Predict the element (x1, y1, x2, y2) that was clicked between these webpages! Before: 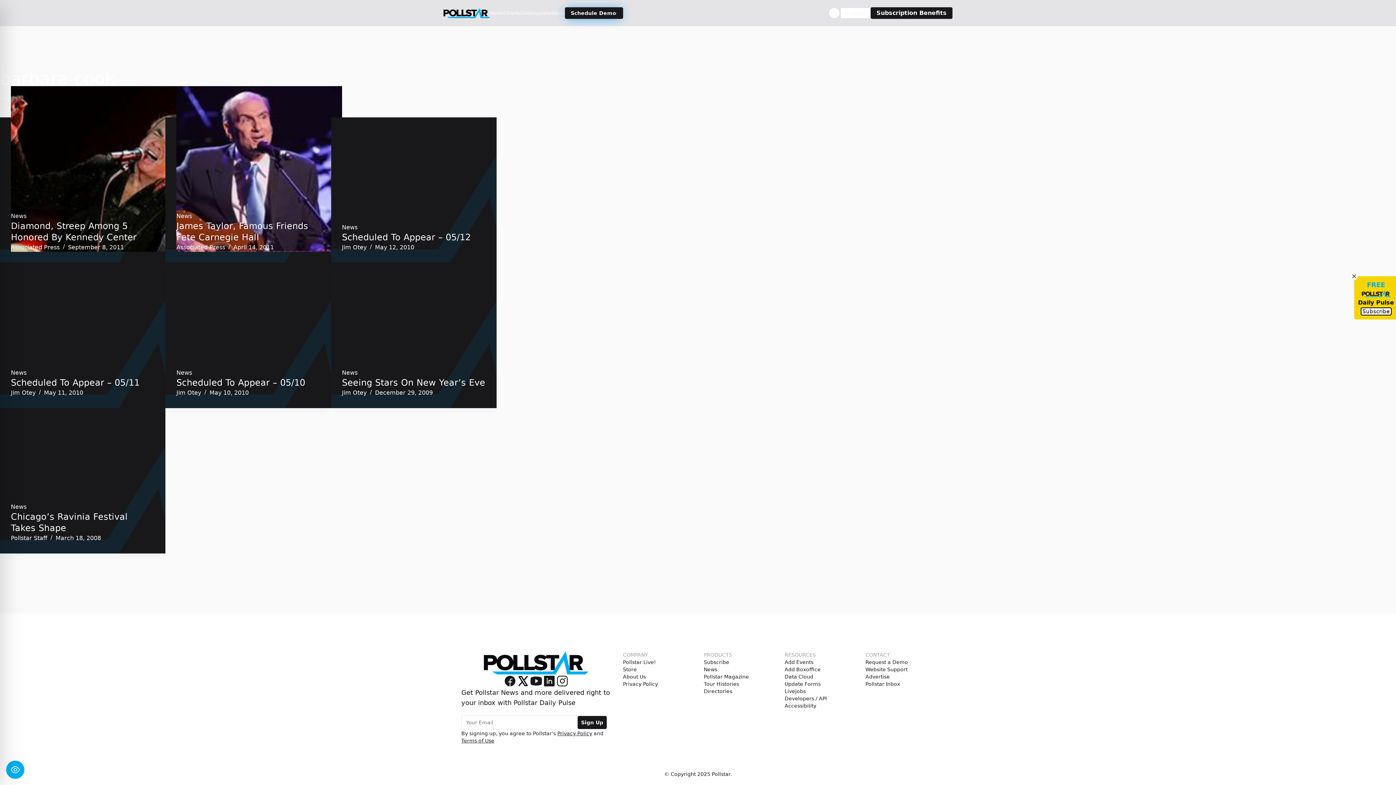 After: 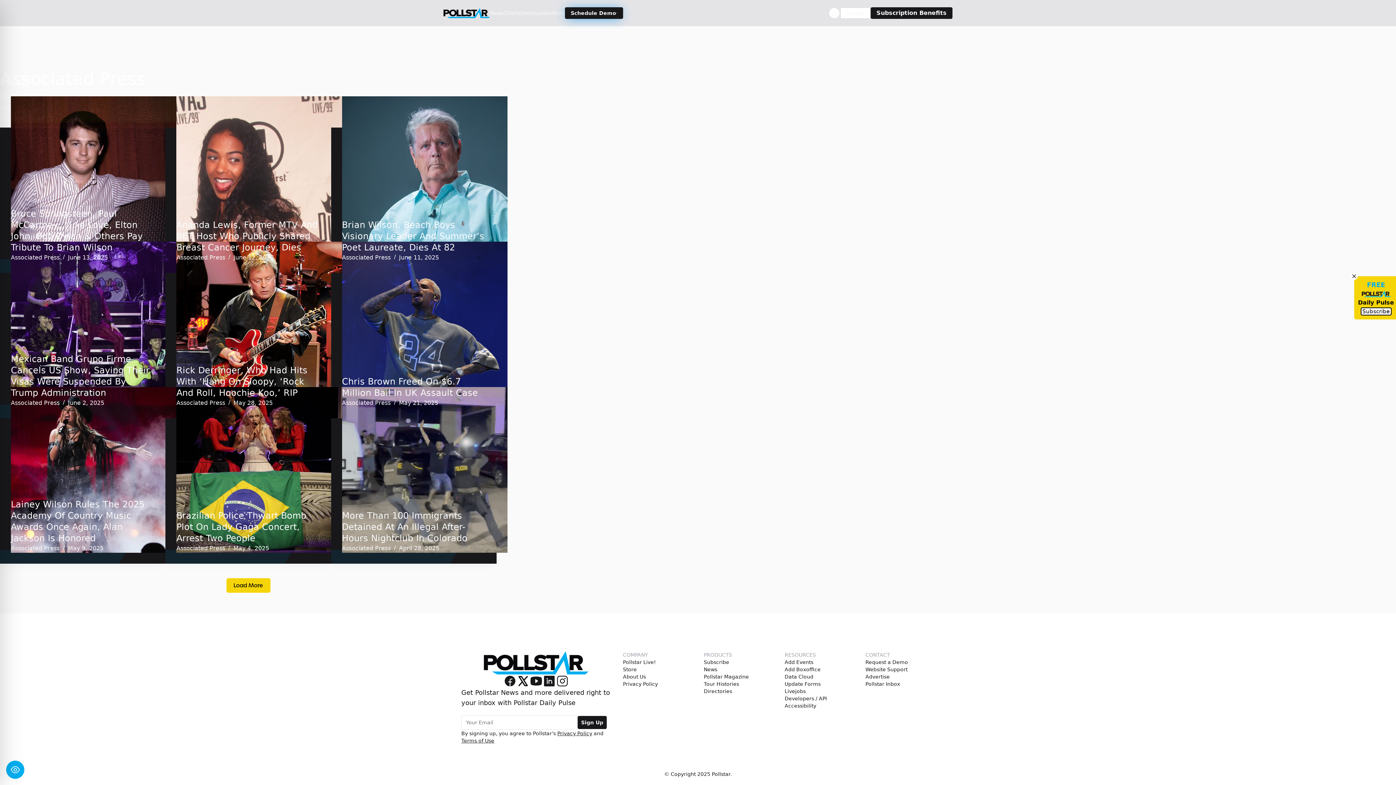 Action: label: Associated Press bbox: (176, 243, 225, 250)